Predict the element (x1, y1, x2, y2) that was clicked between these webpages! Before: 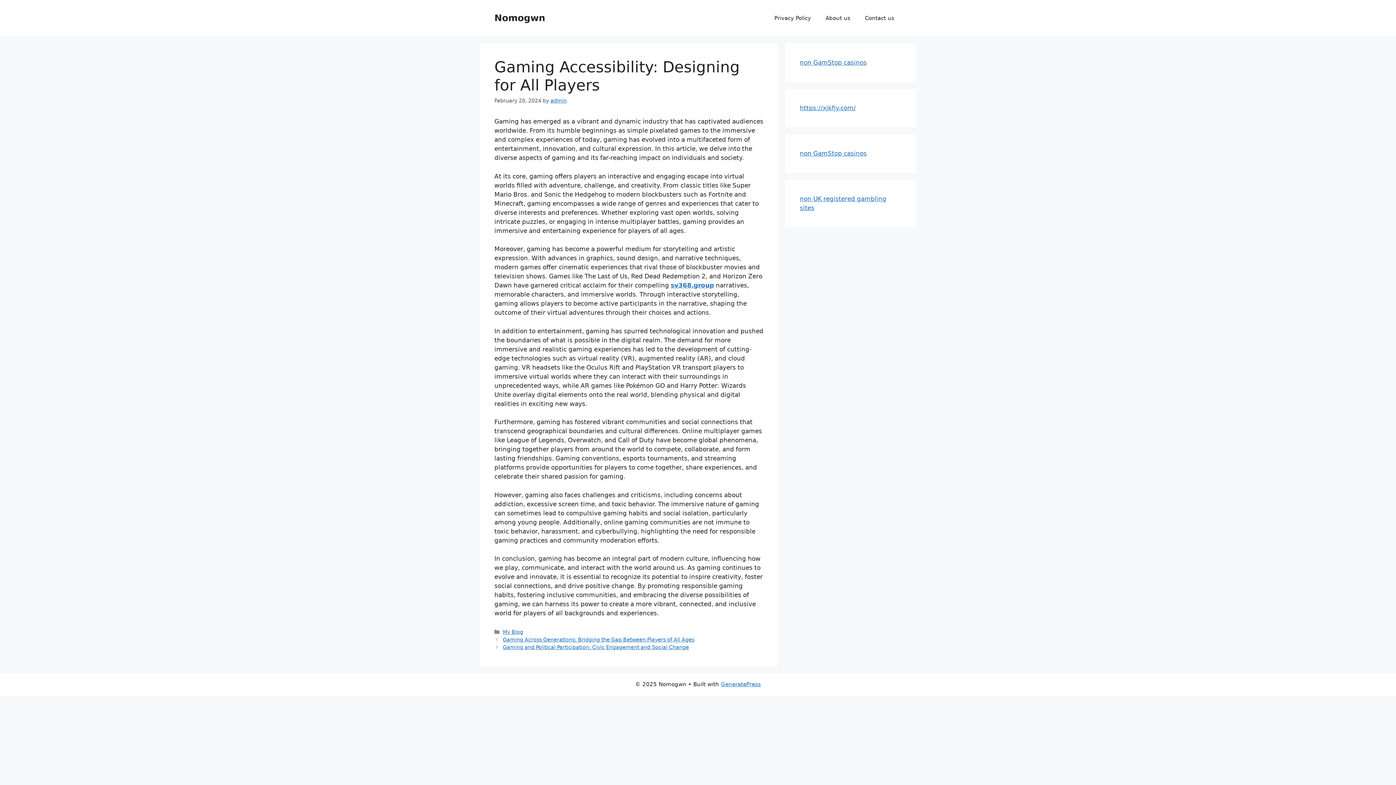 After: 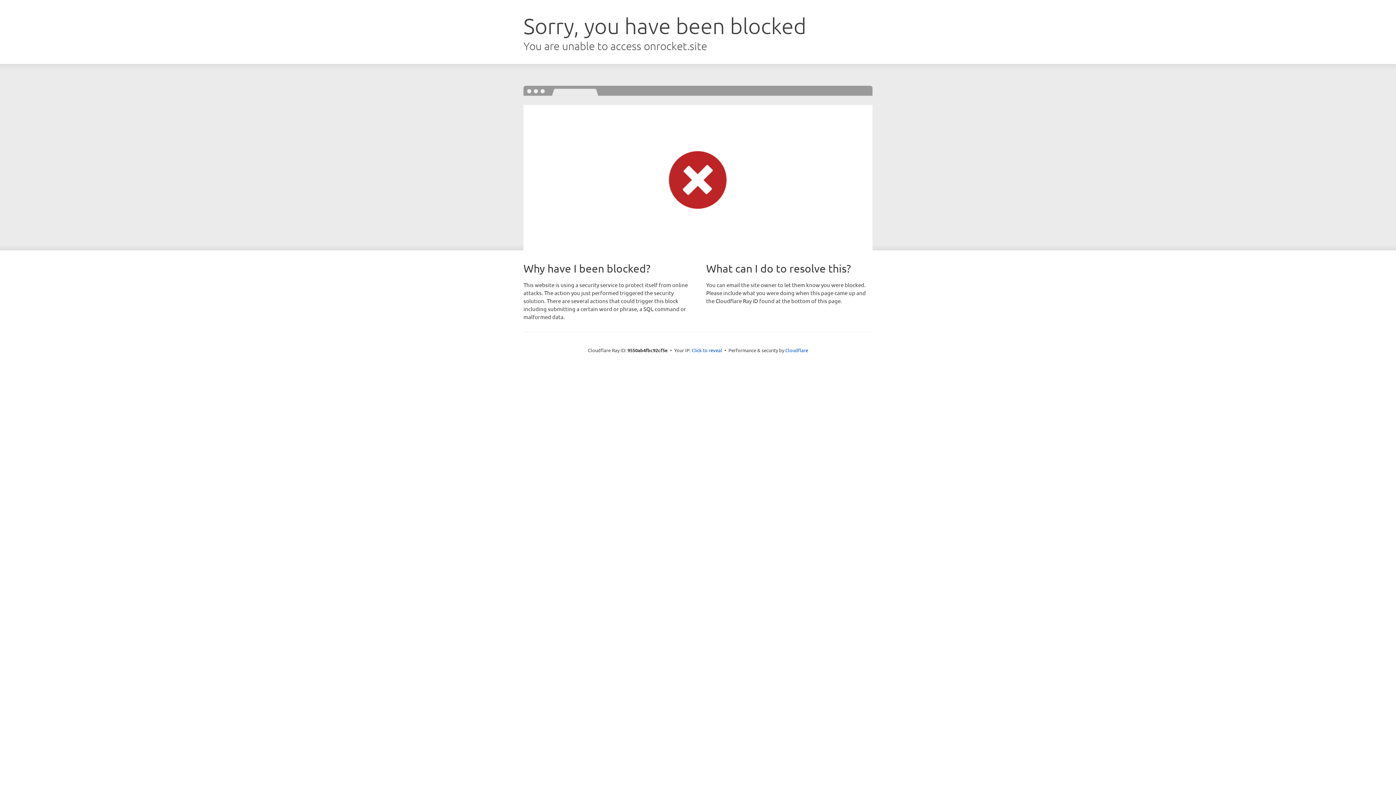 Action: bbox: (721, 681, 761, 688) label: GeneratePress